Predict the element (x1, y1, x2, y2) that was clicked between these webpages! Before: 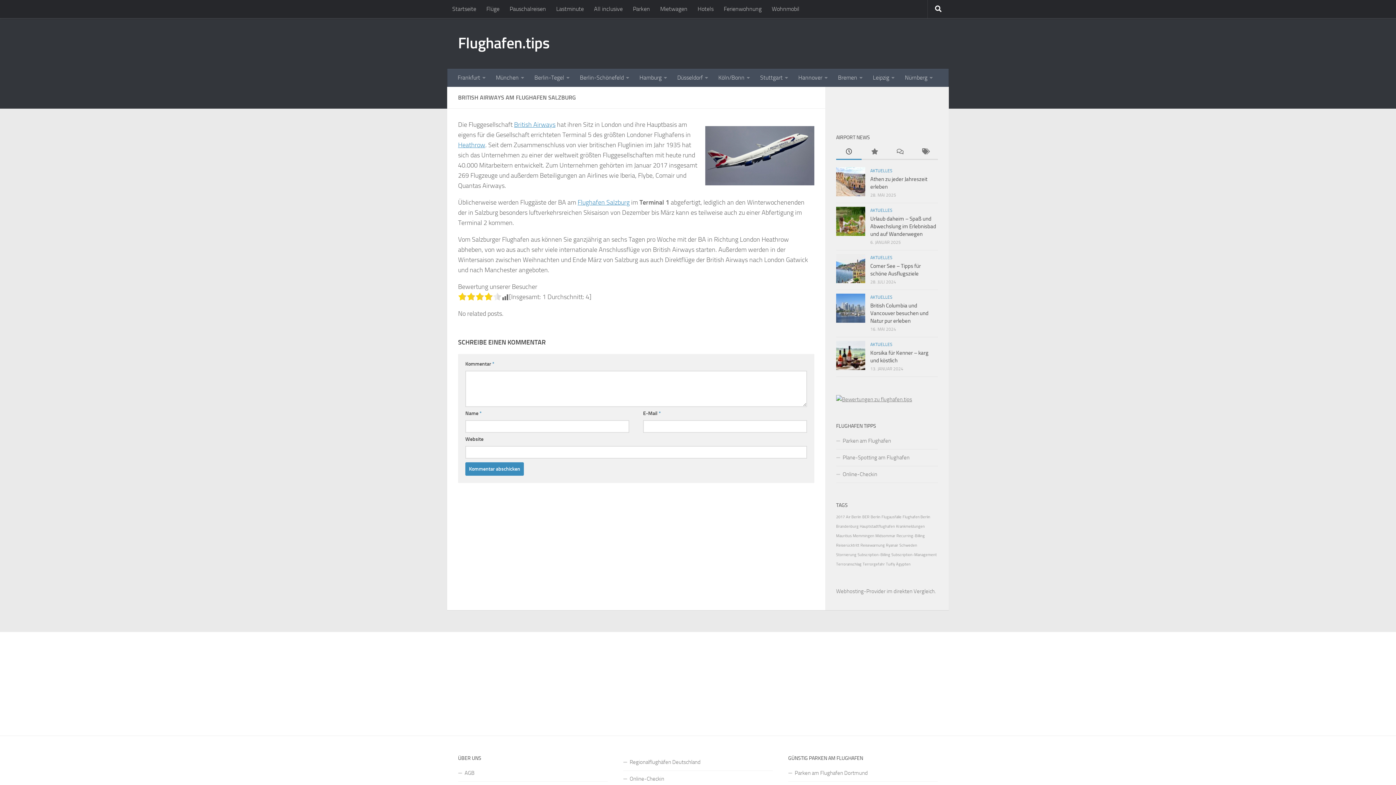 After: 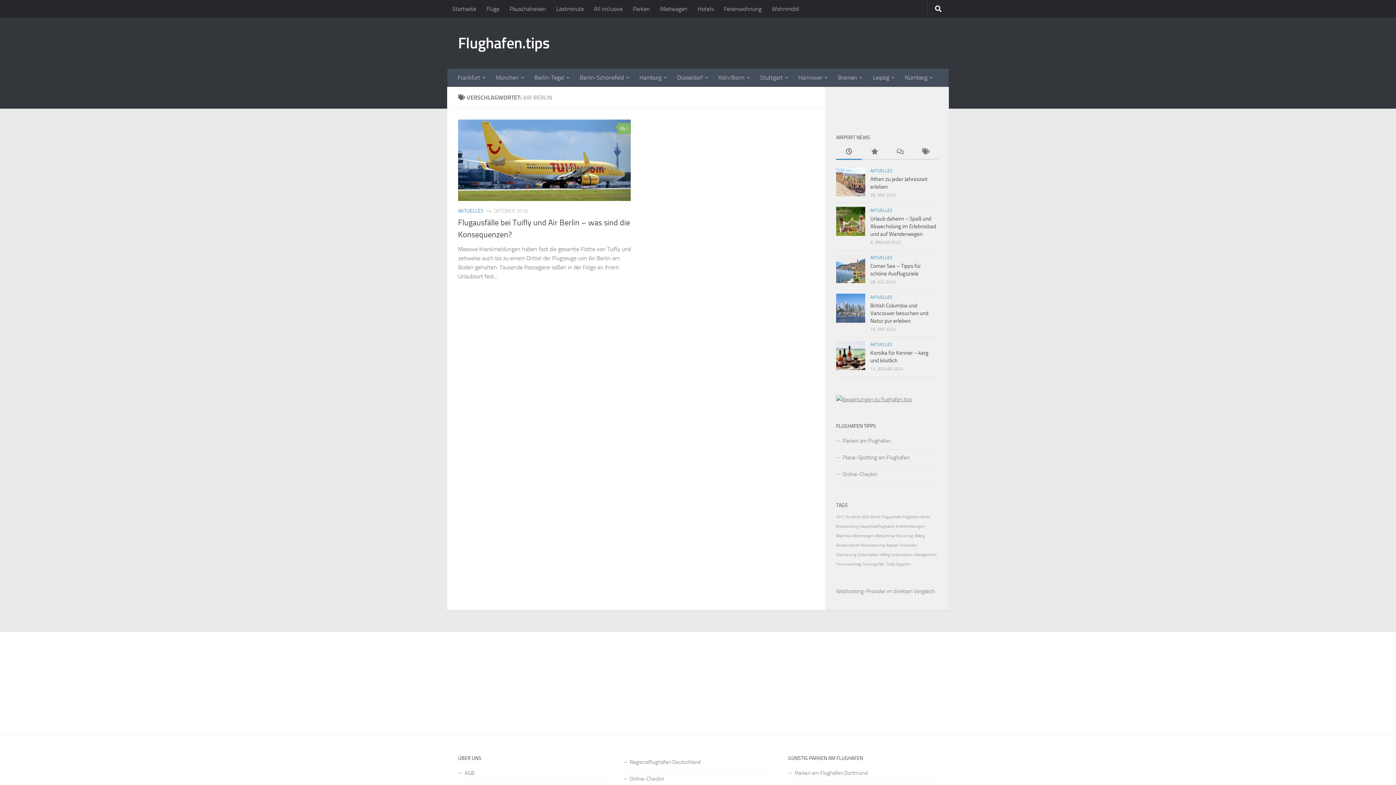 Action: bbox: (846, 514, 861, 519) label: Air Berlin (1 Eintrag)